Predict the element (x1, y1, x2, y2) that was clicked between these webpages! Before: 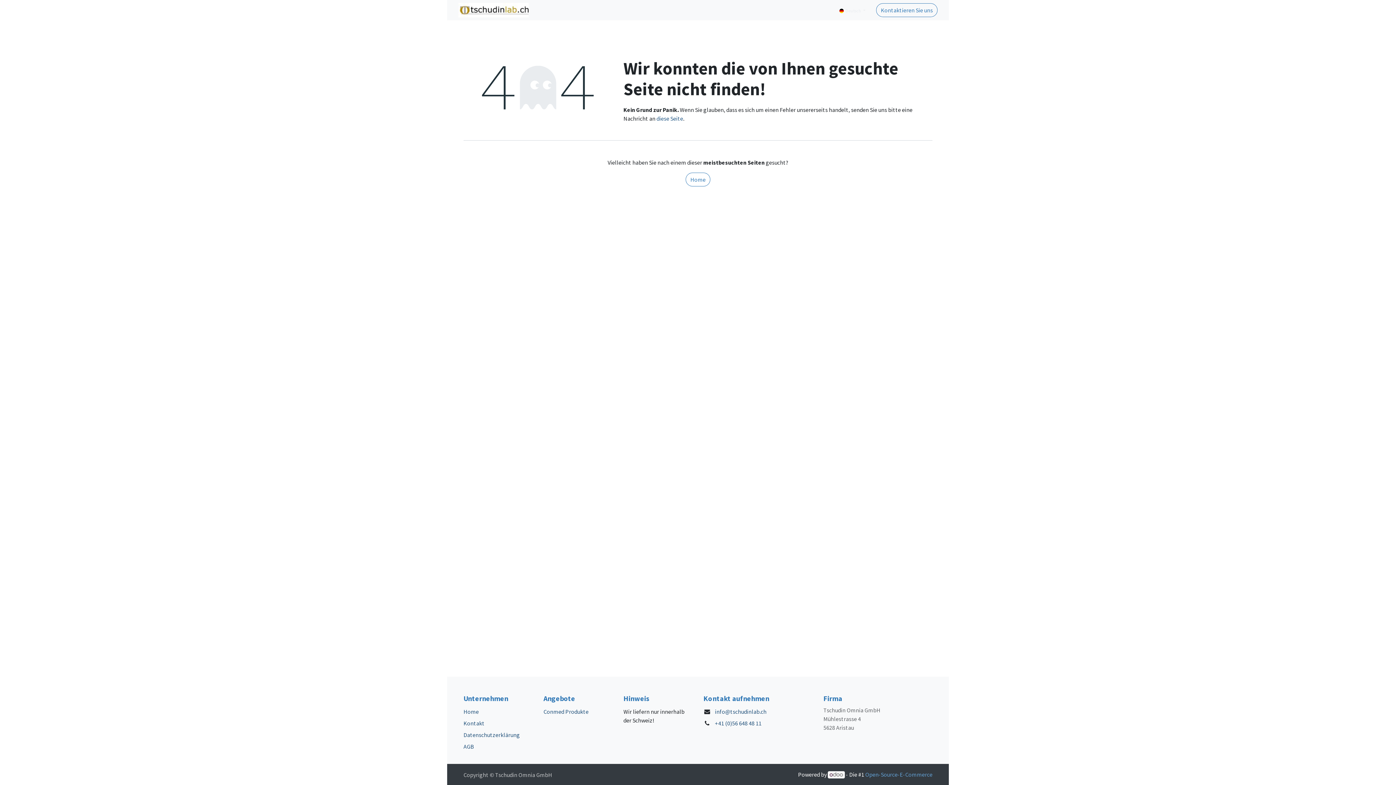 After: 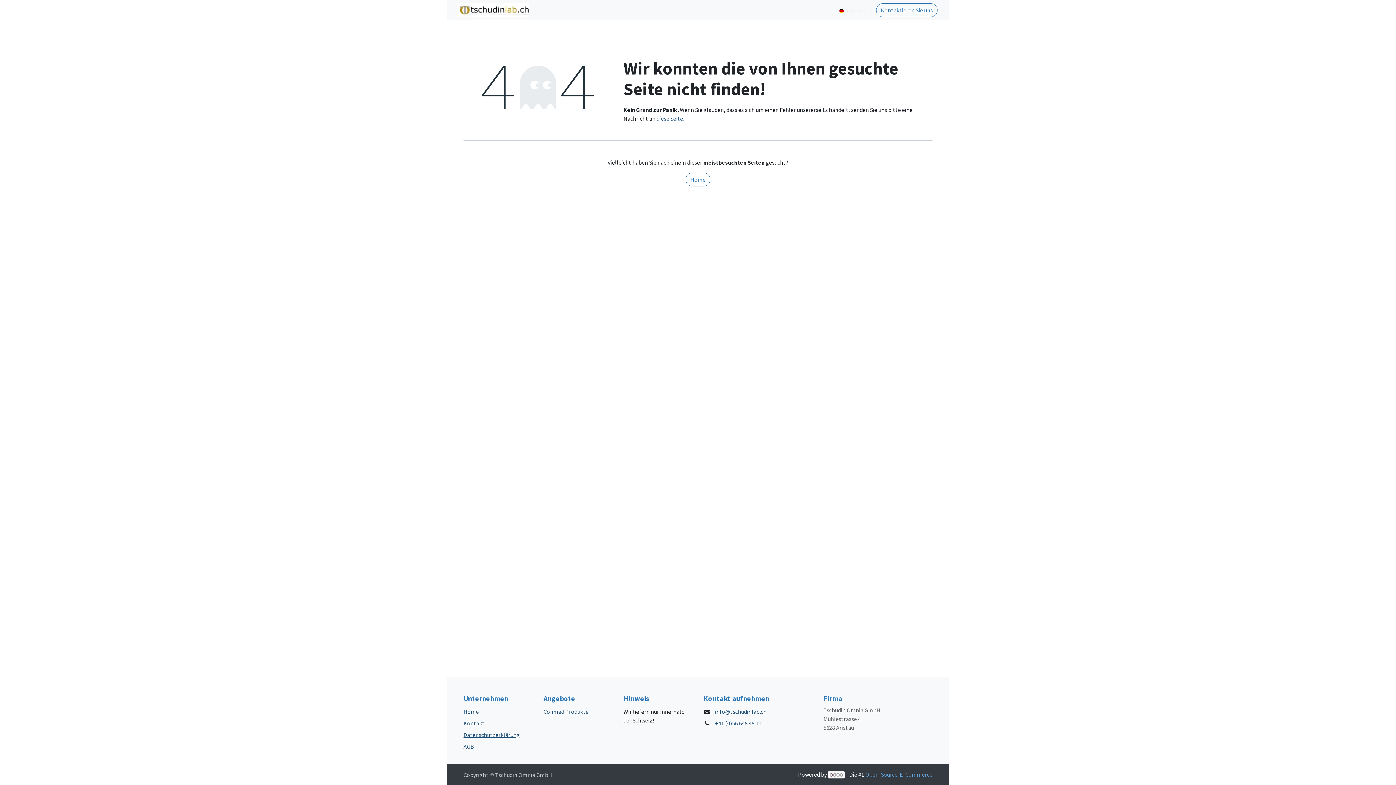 Action: label: Datenschutzerklärung bbox: (463, 731, 520, 738)